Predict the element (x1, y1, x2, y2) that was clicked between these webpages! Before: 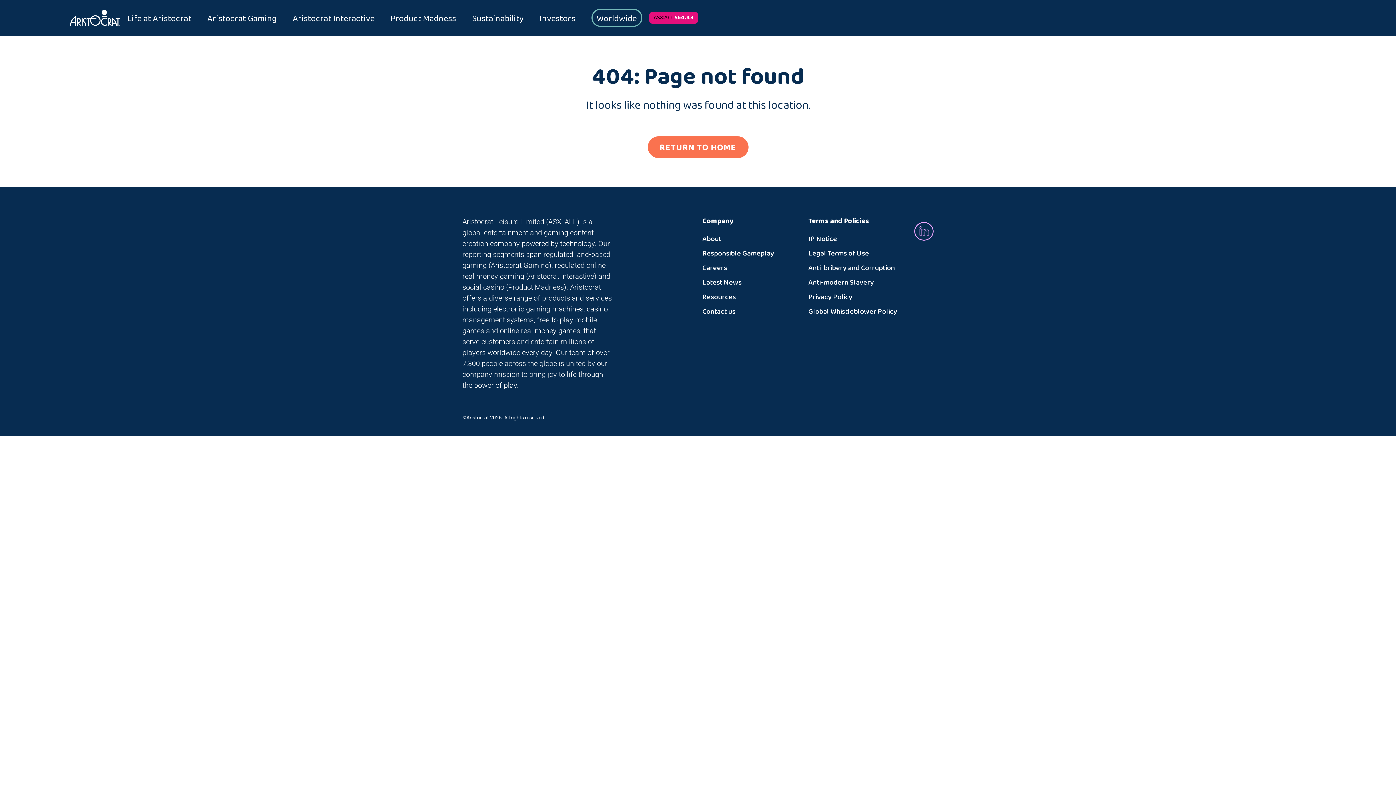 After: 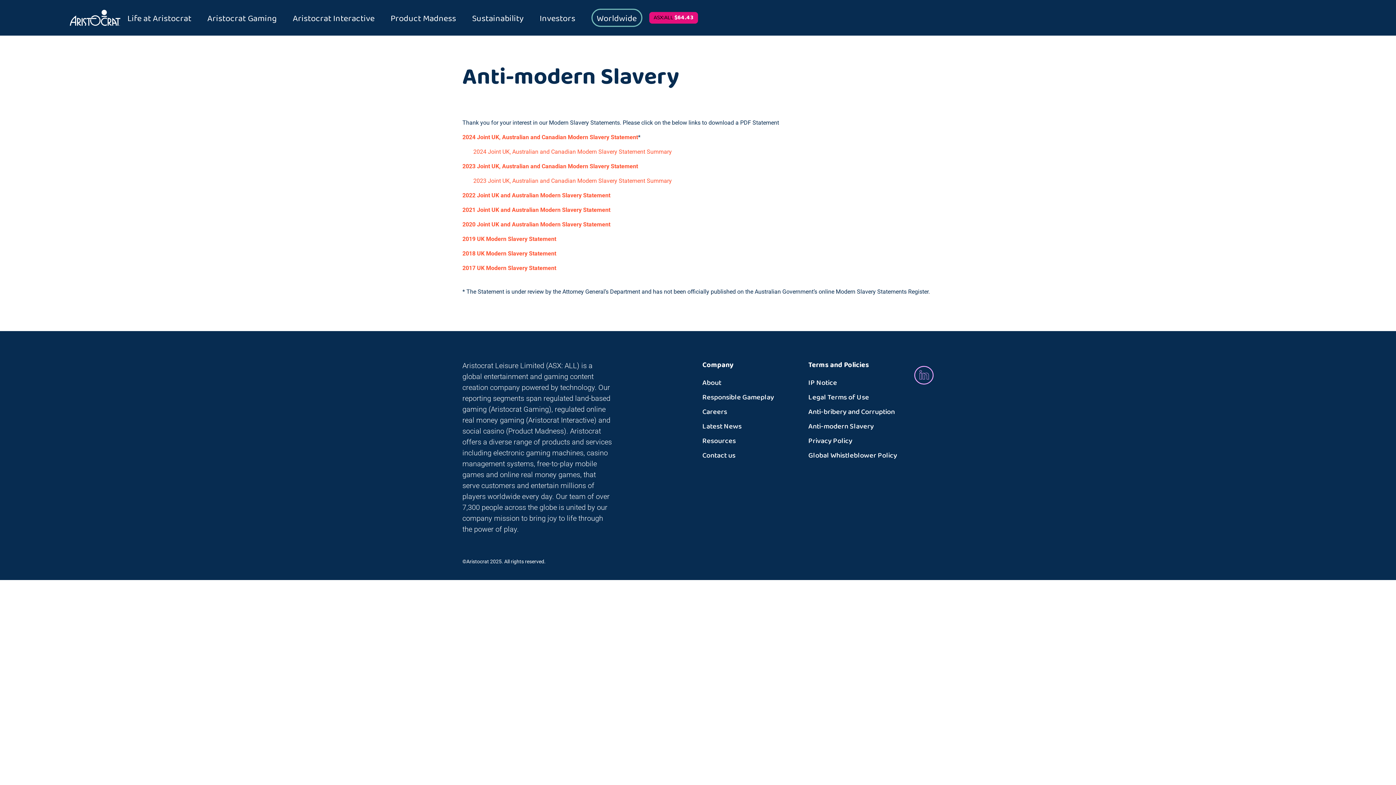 Action: label: Anti-modern Slavery bbox: (808, 276, 874, 288)